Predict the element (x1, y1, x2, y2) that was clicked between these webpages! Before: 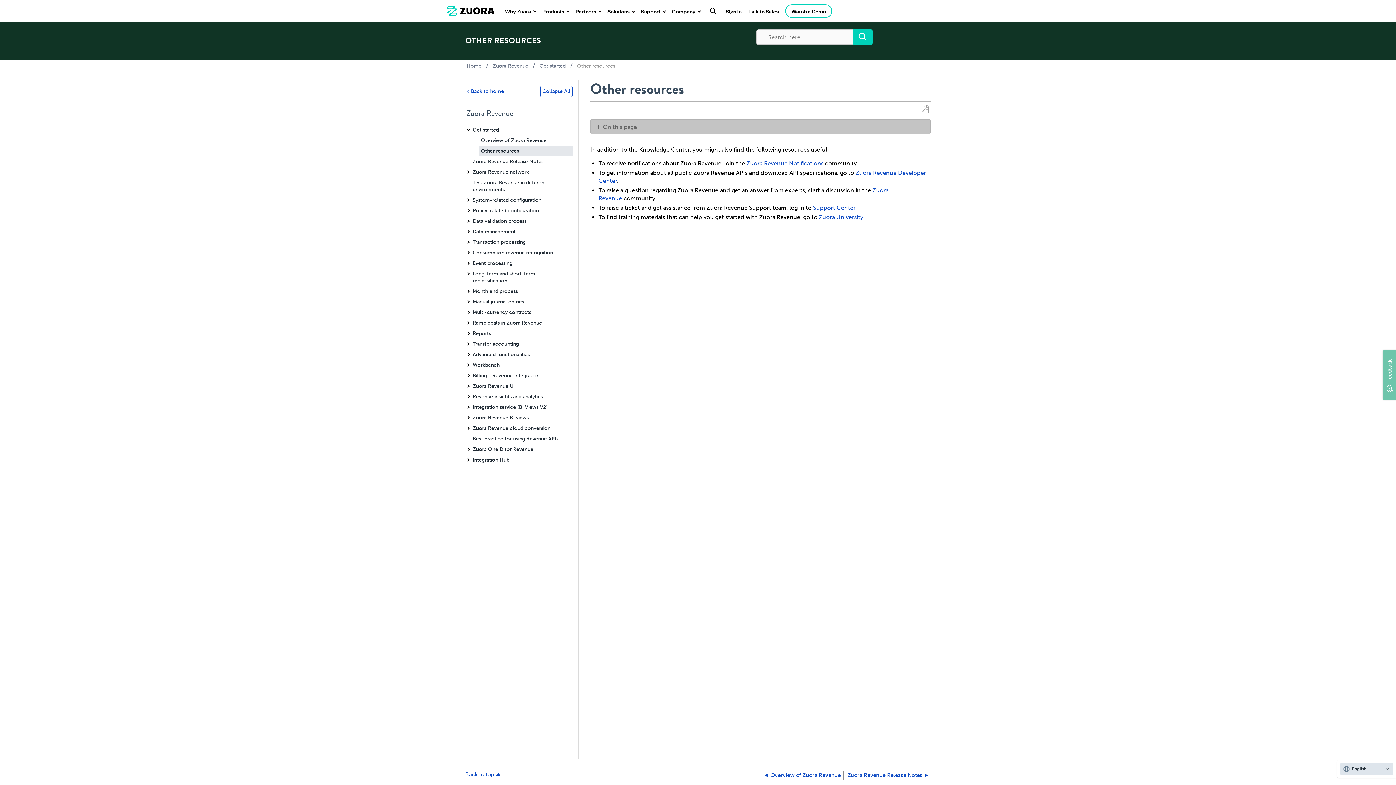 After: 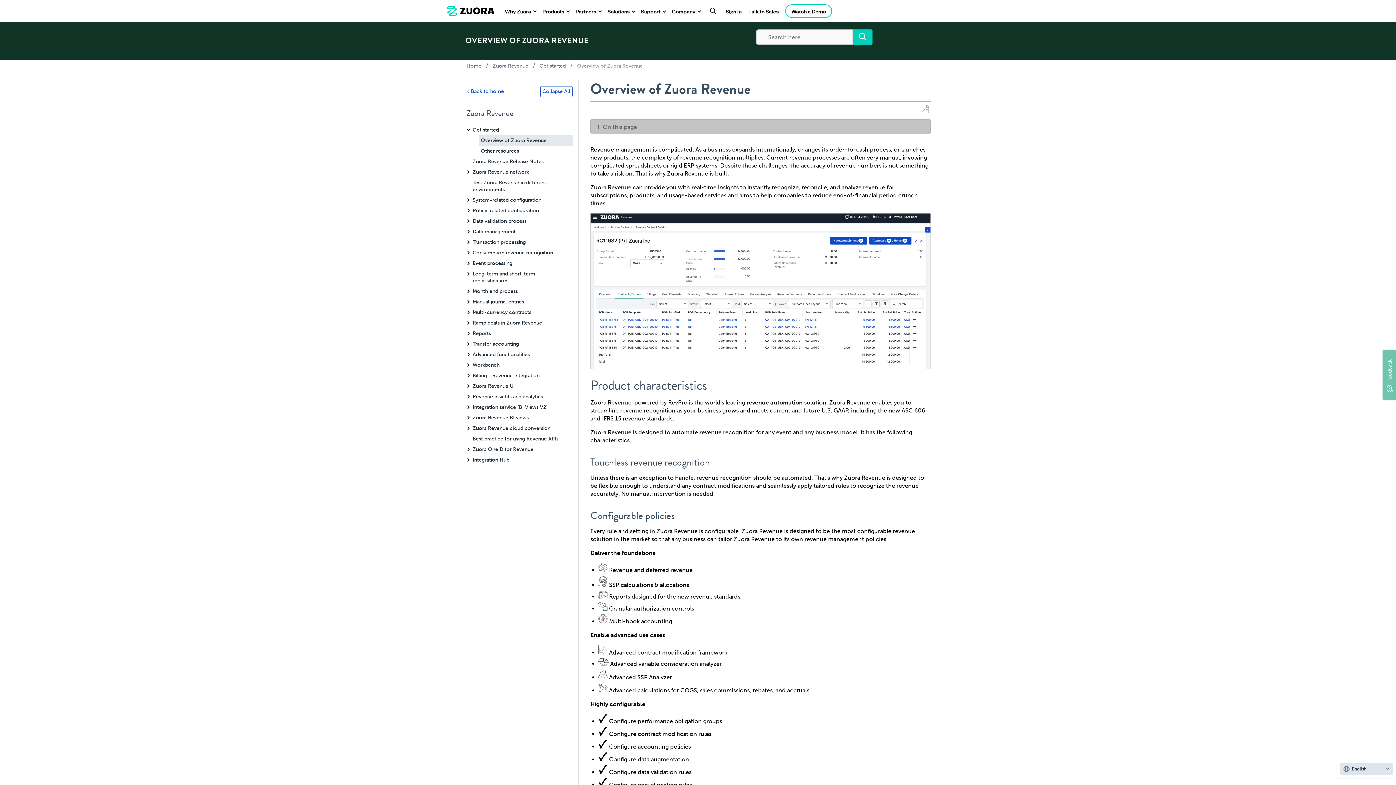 Action: bbox: (479, 135, 572, 145) label: Overview of Zuora Revenue